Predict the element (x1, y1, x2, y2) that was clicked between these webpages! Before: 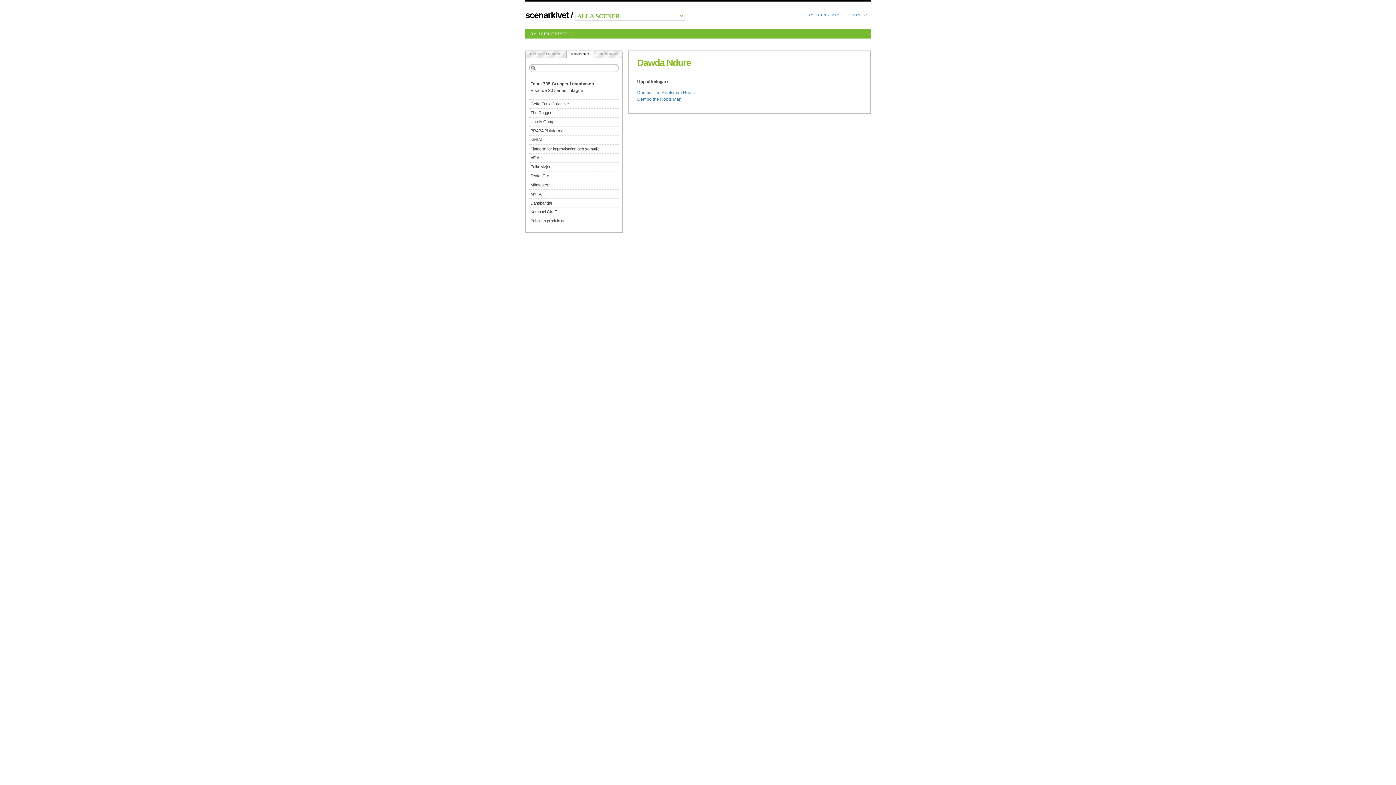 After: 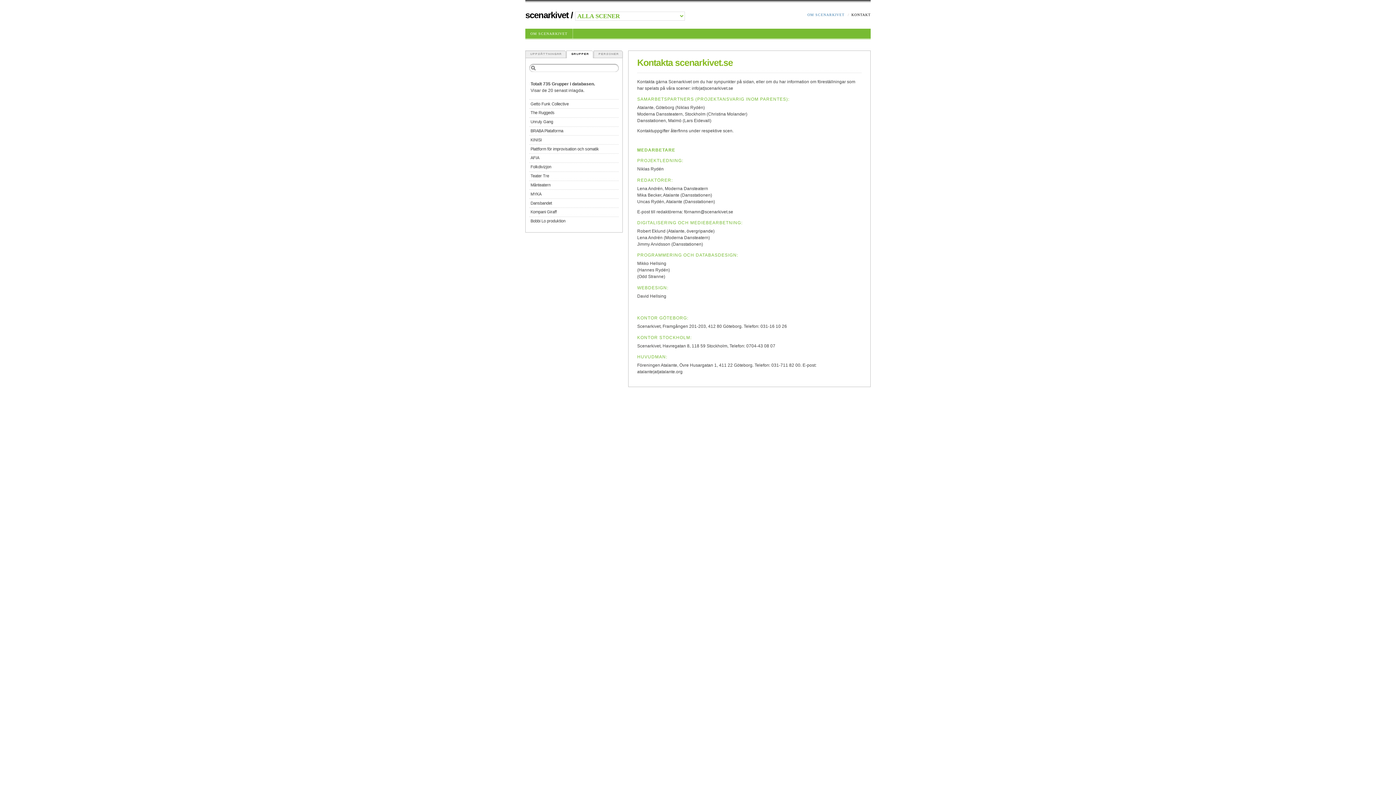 Action: bbox: (851, 12, 870, 16) label: KONTAKT